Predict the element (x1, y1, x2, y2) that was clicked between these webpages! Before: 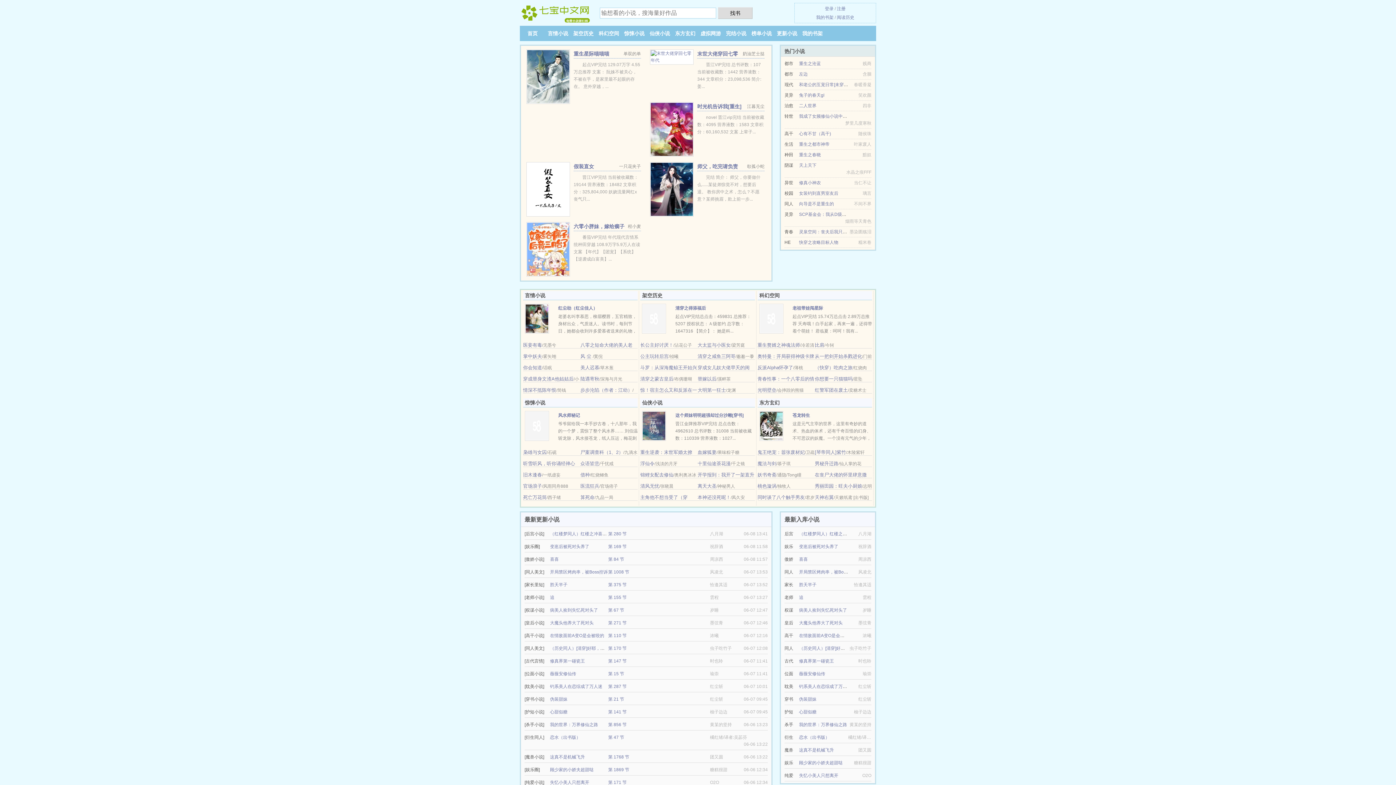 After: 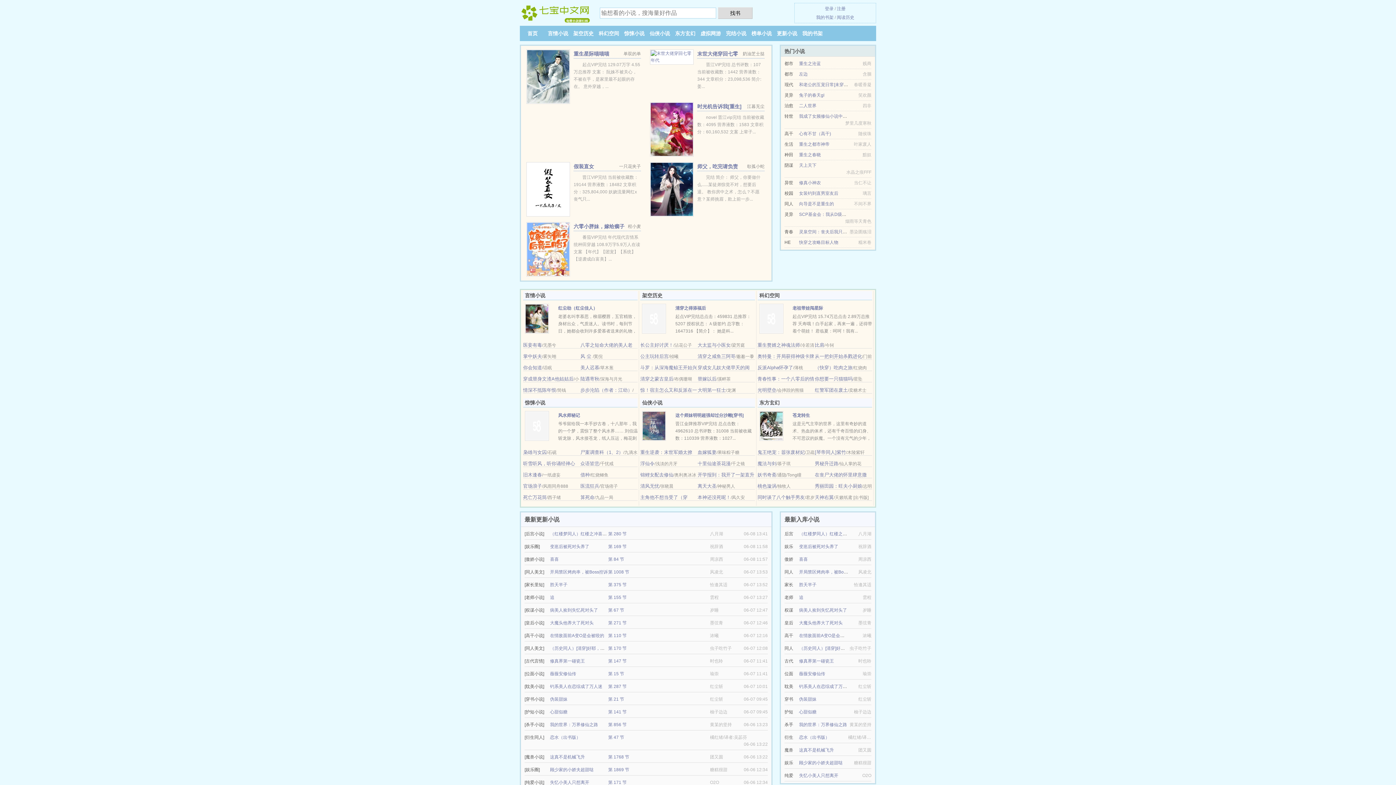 Action: bbox: (580, 365, 599, 370) label: 美人迟慕